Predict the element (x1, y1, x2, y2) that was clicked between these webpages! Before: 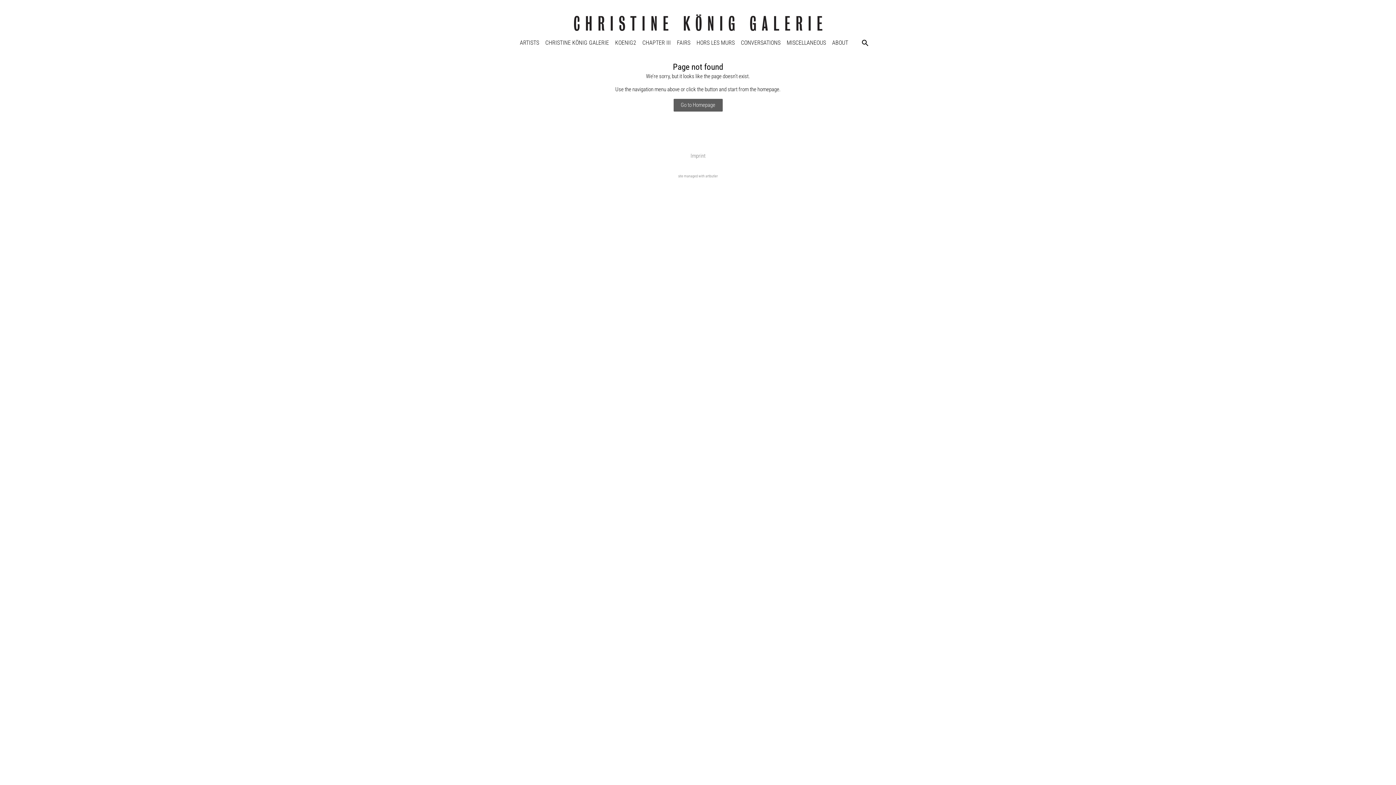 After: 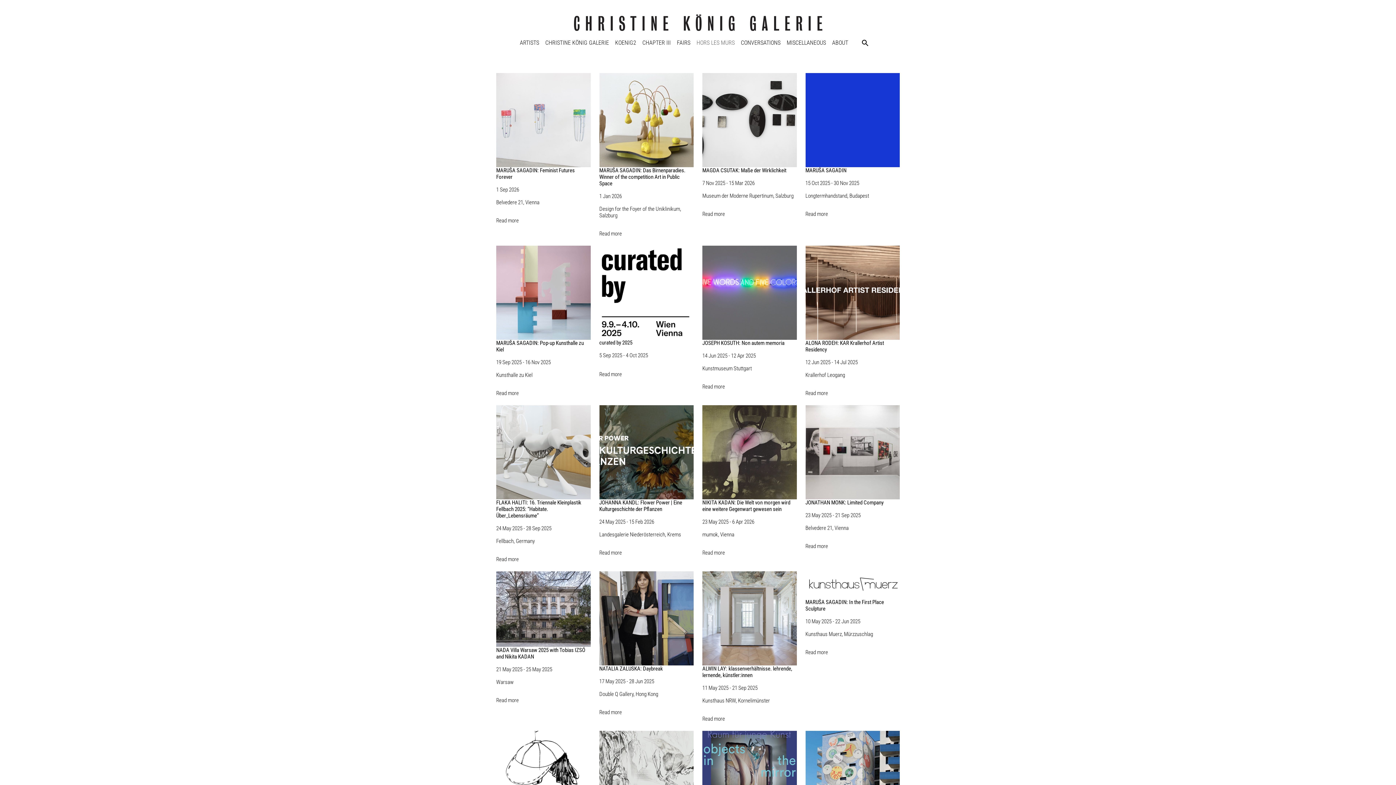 Action: bbox: (696, 34, 734, 51) label: HORS LES MURS